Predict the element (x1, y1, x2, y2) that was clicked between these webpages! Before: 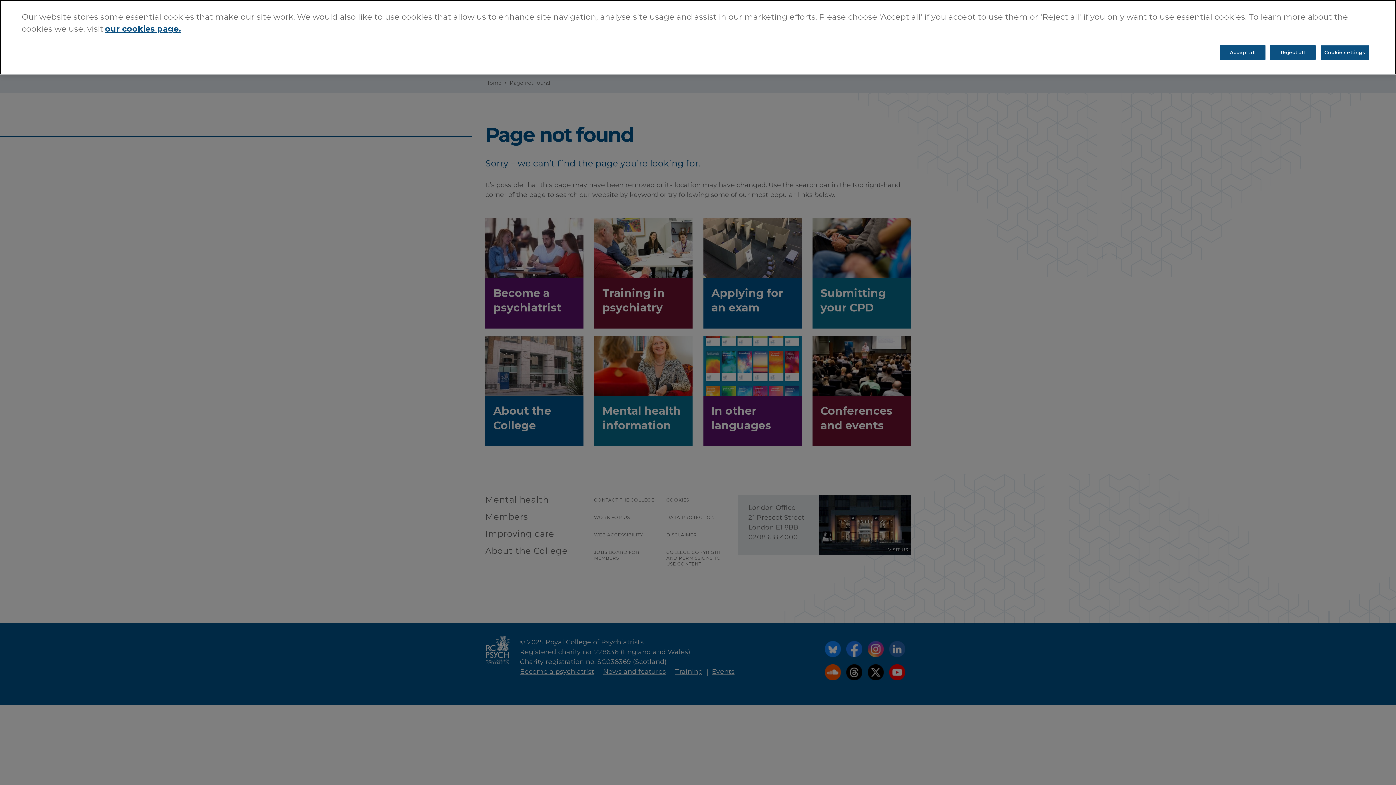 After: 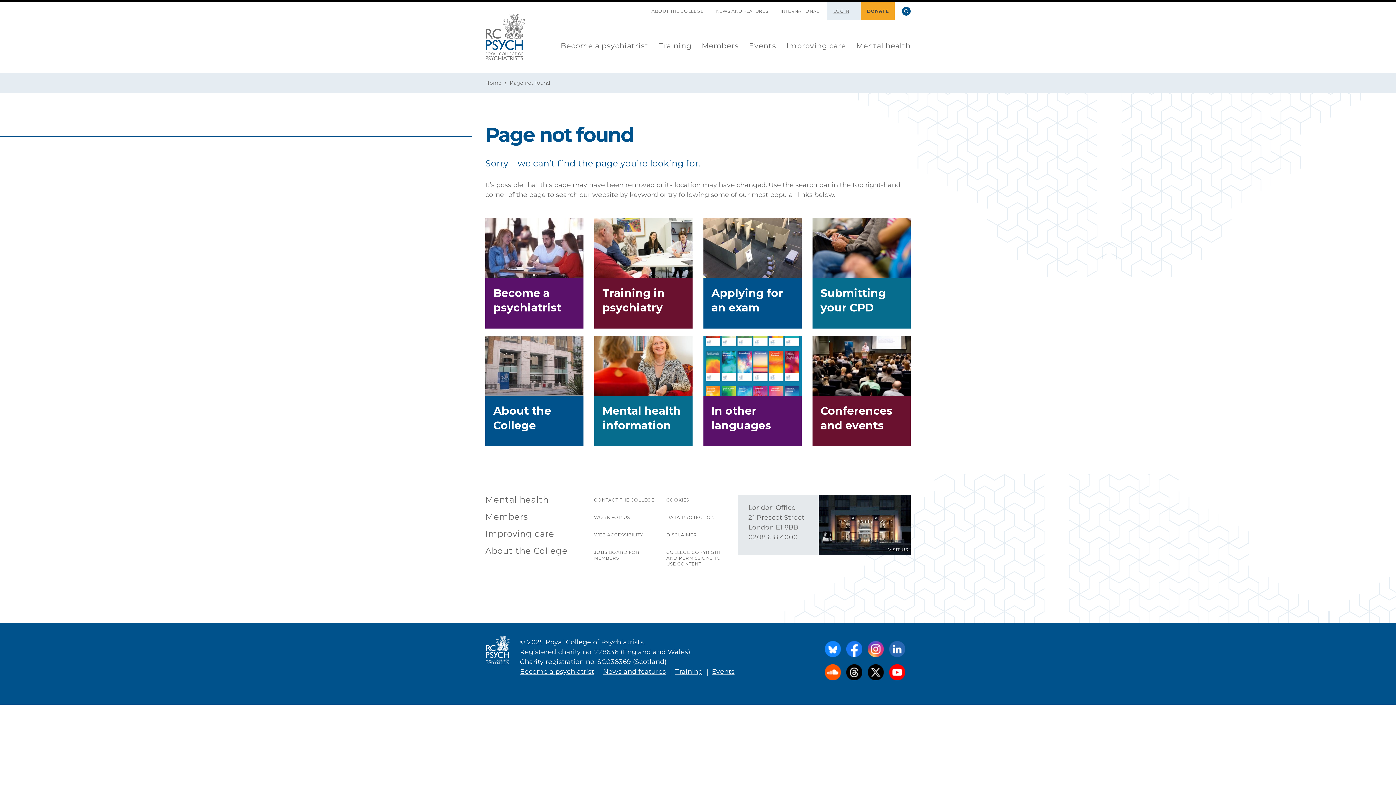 Action: label: Accept all bbox: (1220, 18, 1265, 33)